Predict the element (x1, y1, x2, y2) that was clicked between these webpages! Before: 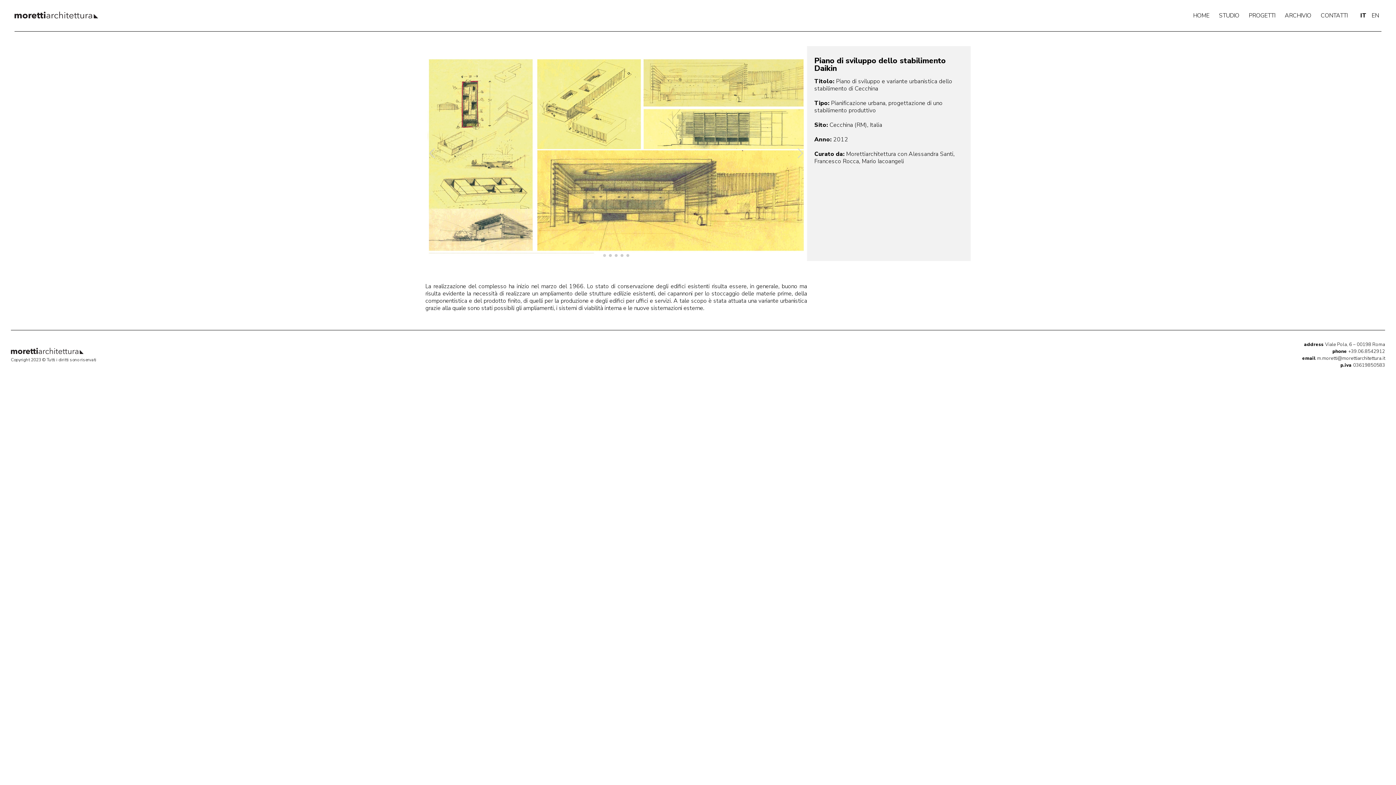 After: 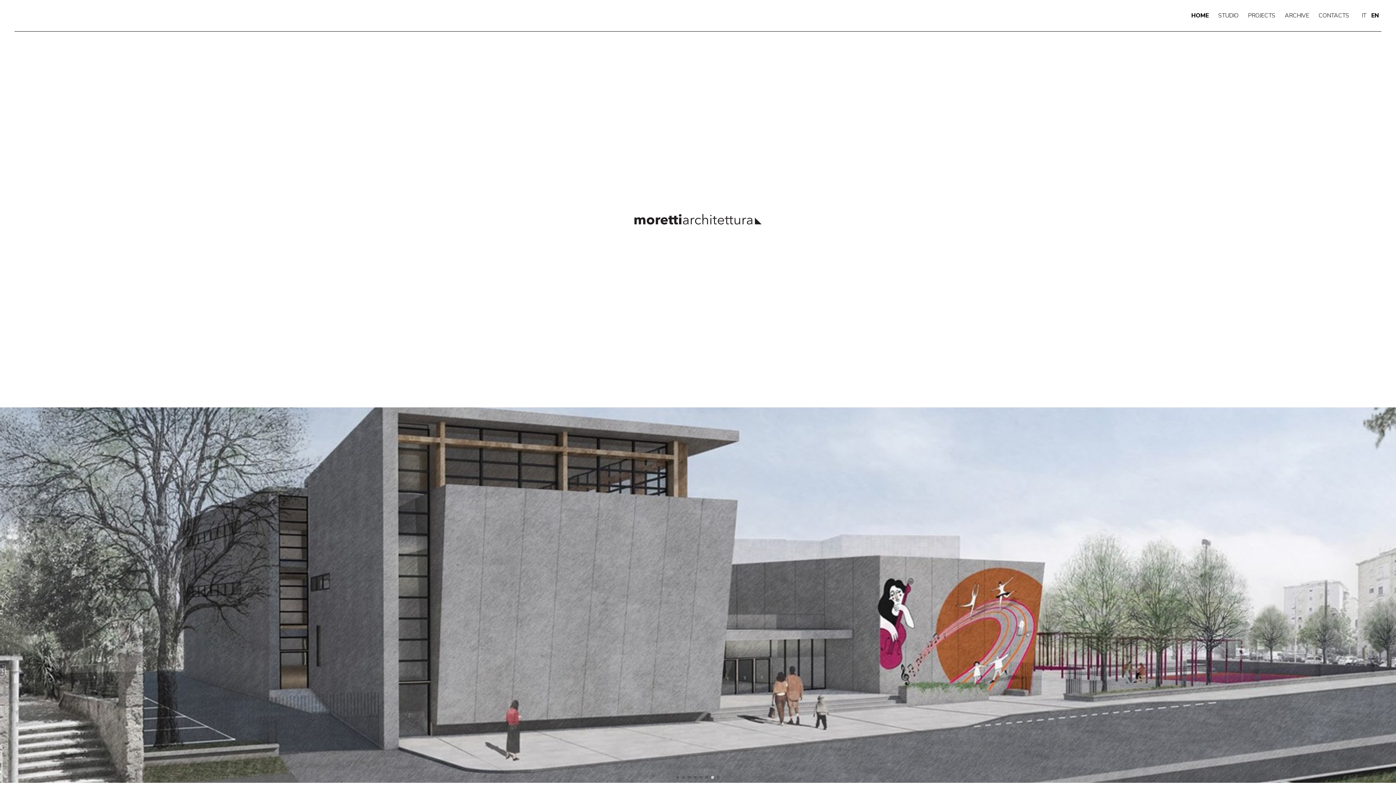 Action: label: EN bbox: (1372, 12, 1379, 18)